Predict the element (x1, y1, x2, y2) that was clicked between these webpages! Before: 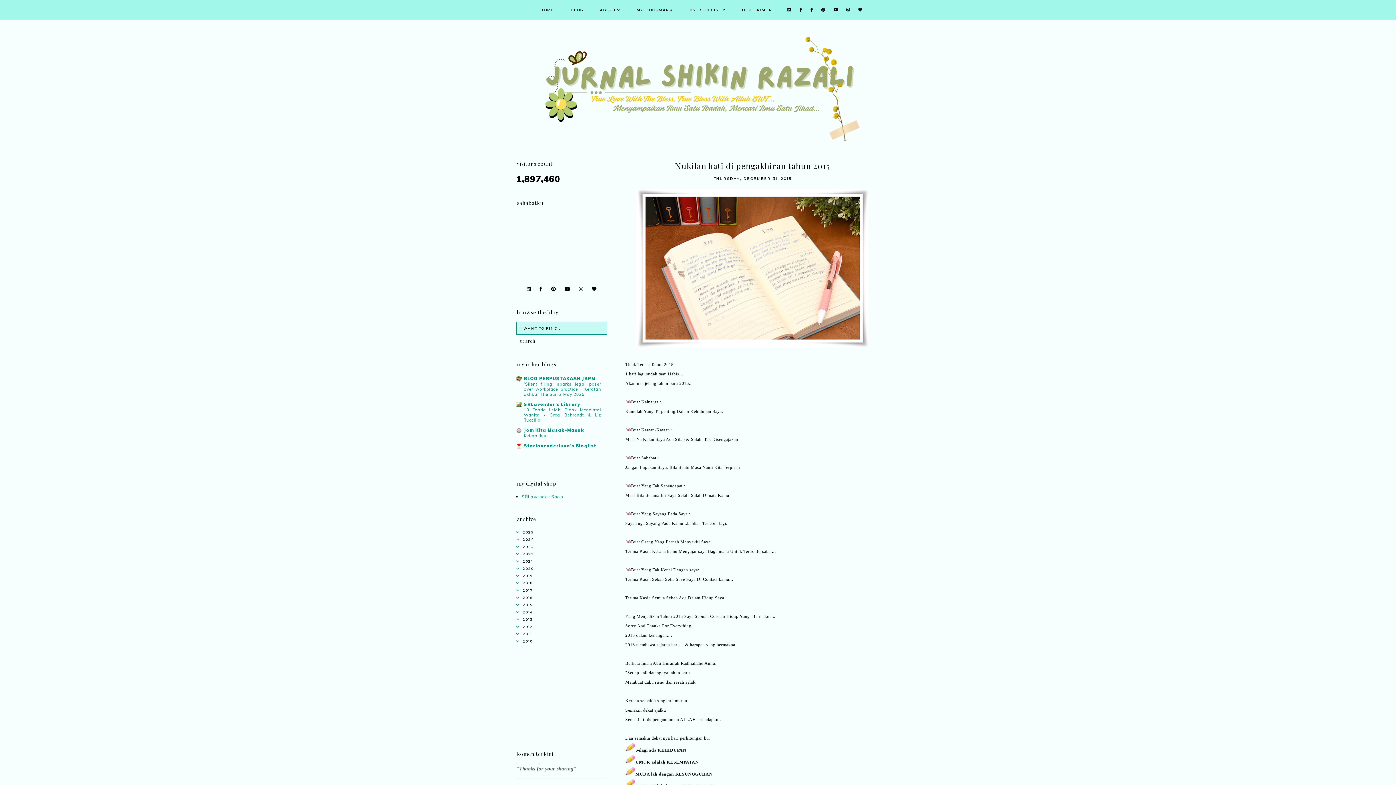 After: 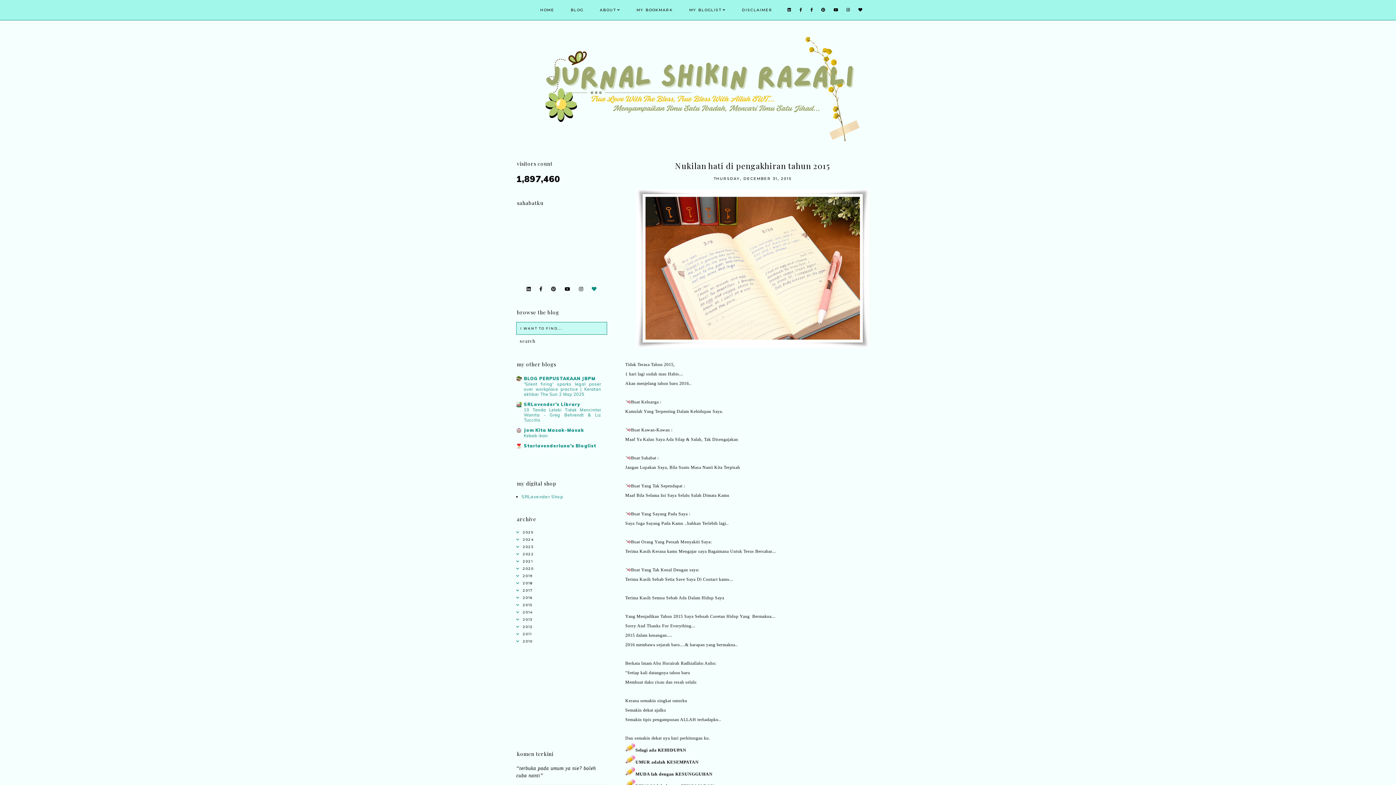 Action: bbox: (591, 286, 596, 292)